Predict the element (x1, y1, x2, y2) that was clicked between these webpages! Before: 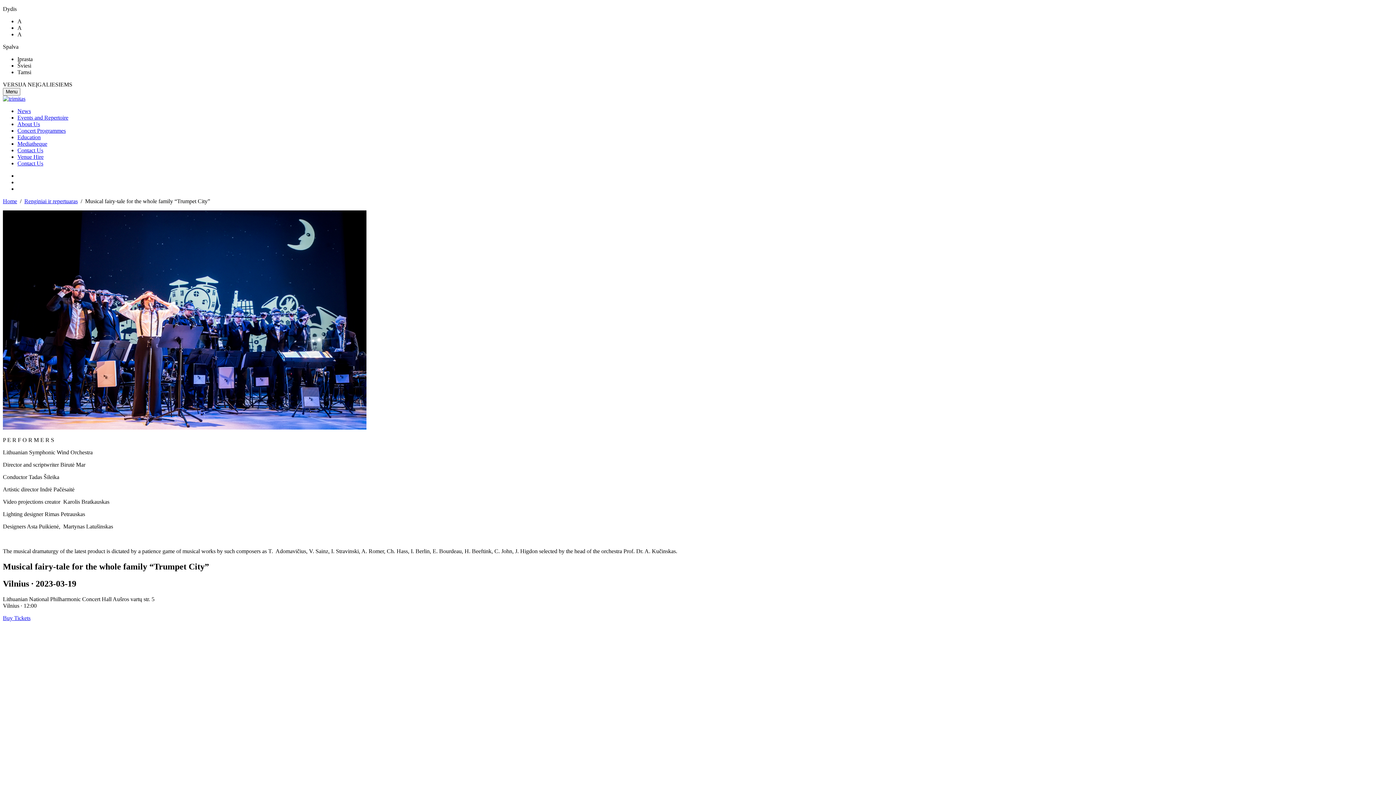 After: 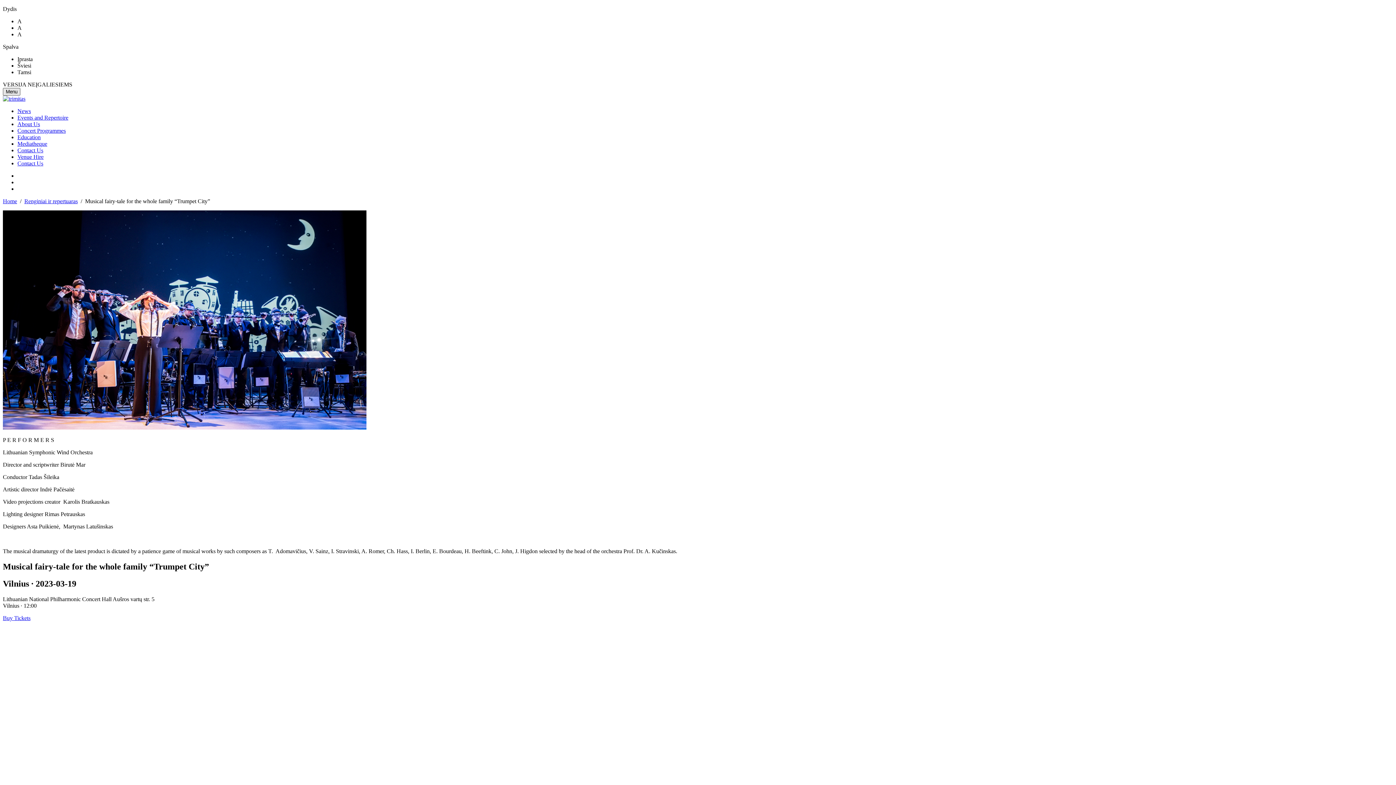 Action: label: Menu bbox: (2, 88, 20, 95)